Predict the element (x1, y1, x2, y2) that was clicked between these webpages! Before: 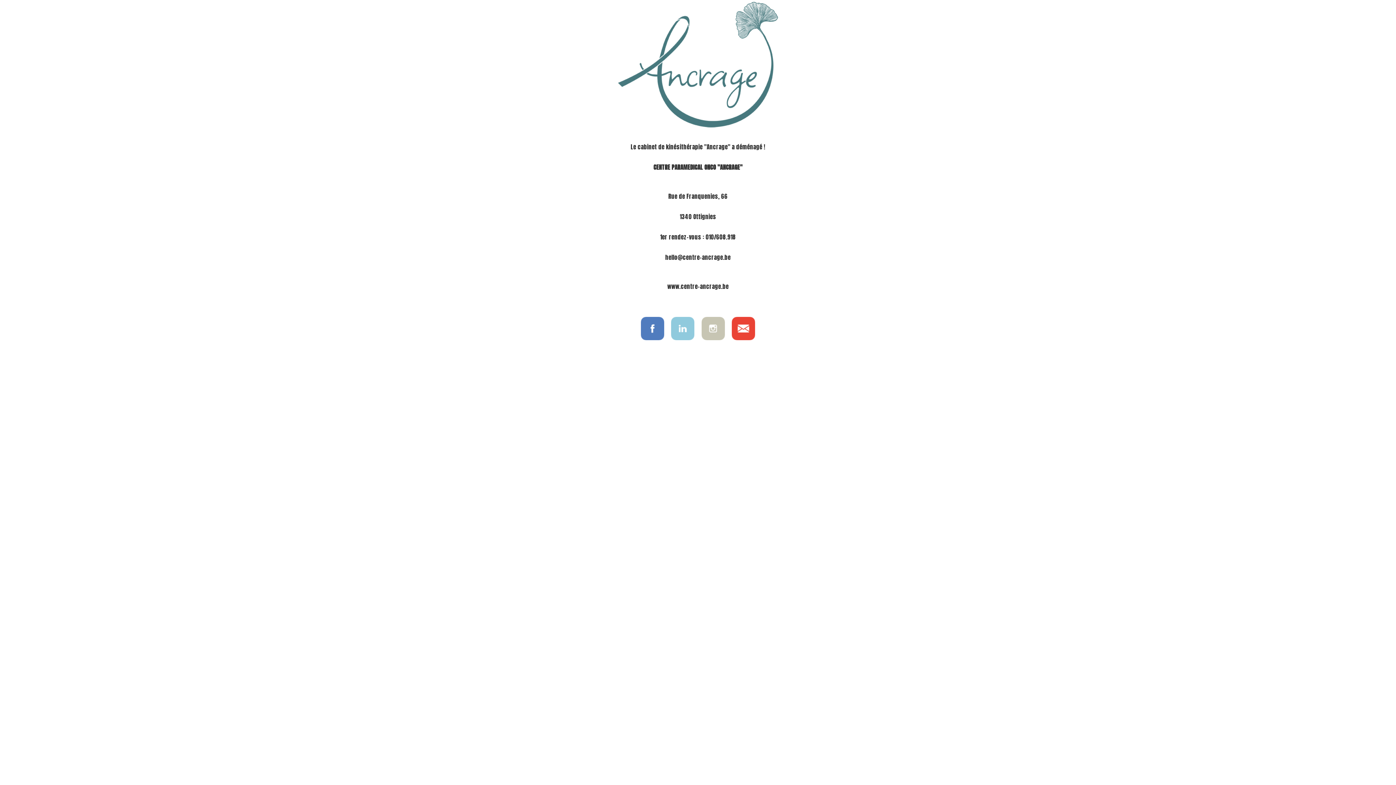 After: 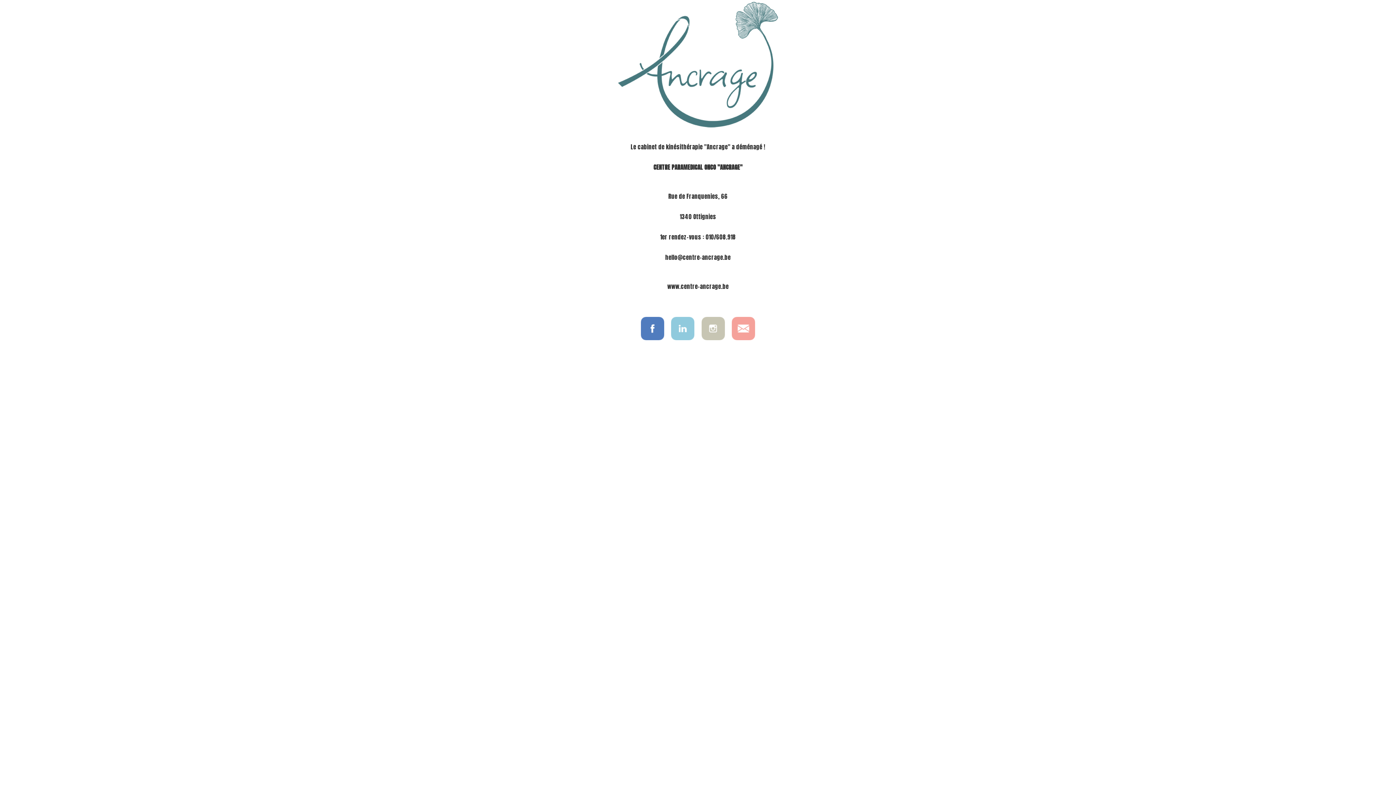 Action: bbox: (730, 323, 757, 331)